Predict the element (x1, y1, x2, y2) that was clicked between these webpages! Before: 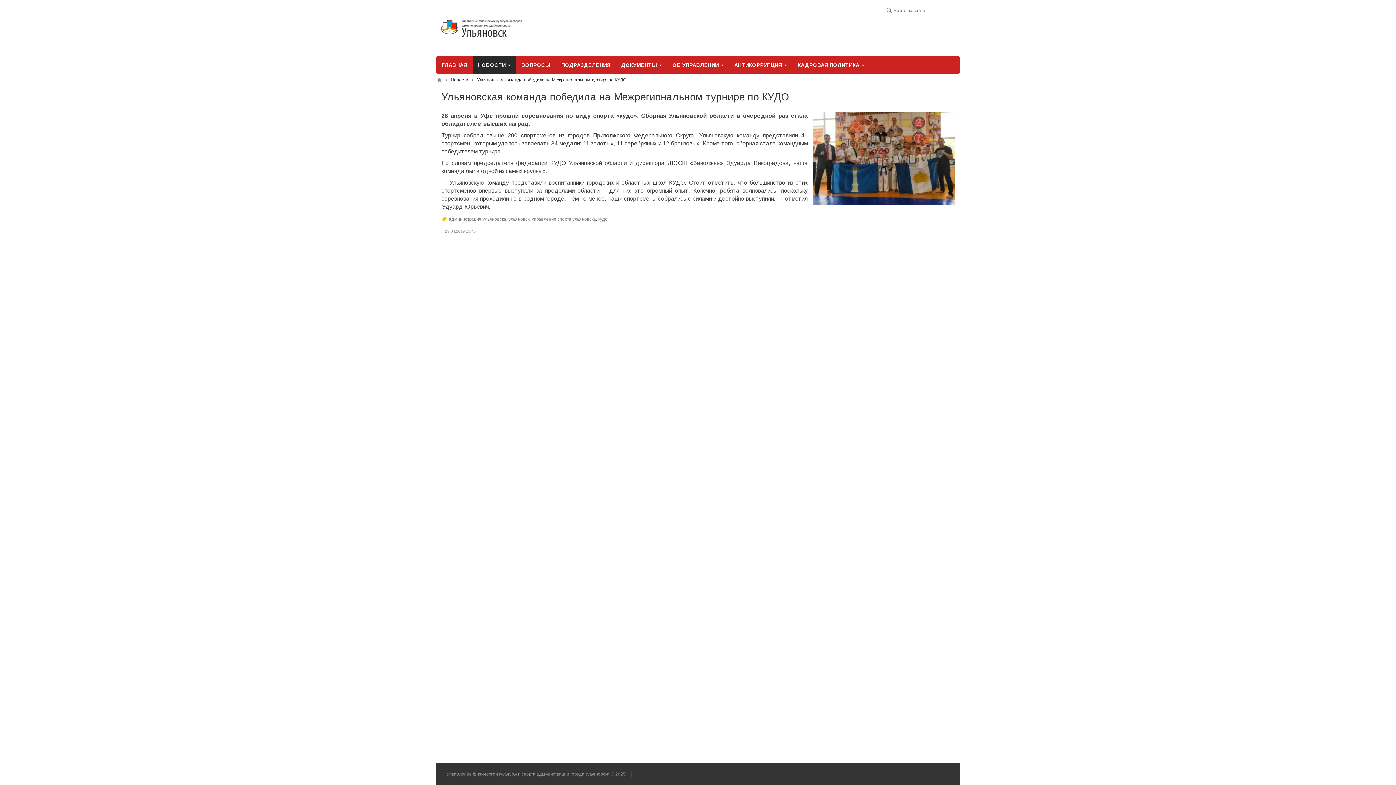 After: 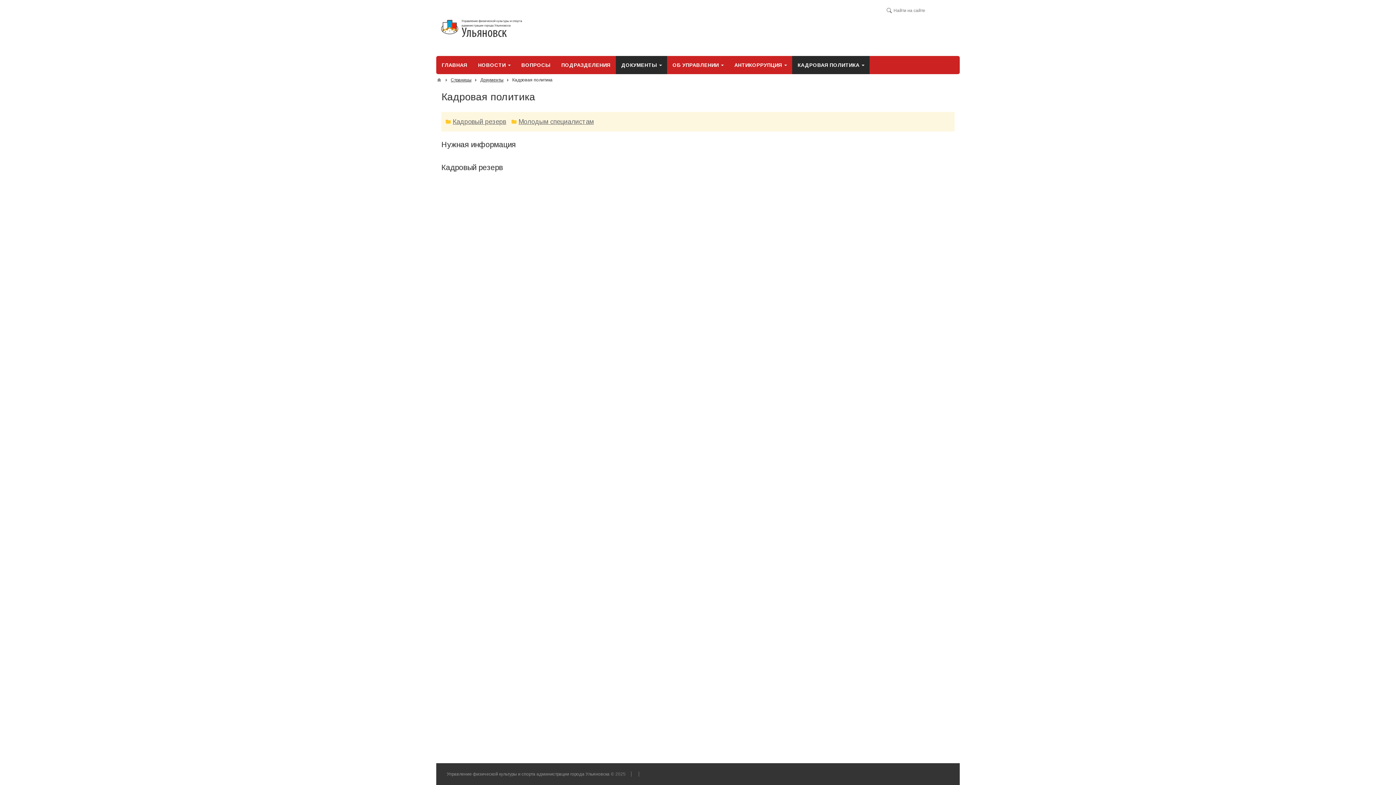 Action: label: КАДРОВАЯ ПОЛИТИКА bbox: (792, 56, 869, 74)